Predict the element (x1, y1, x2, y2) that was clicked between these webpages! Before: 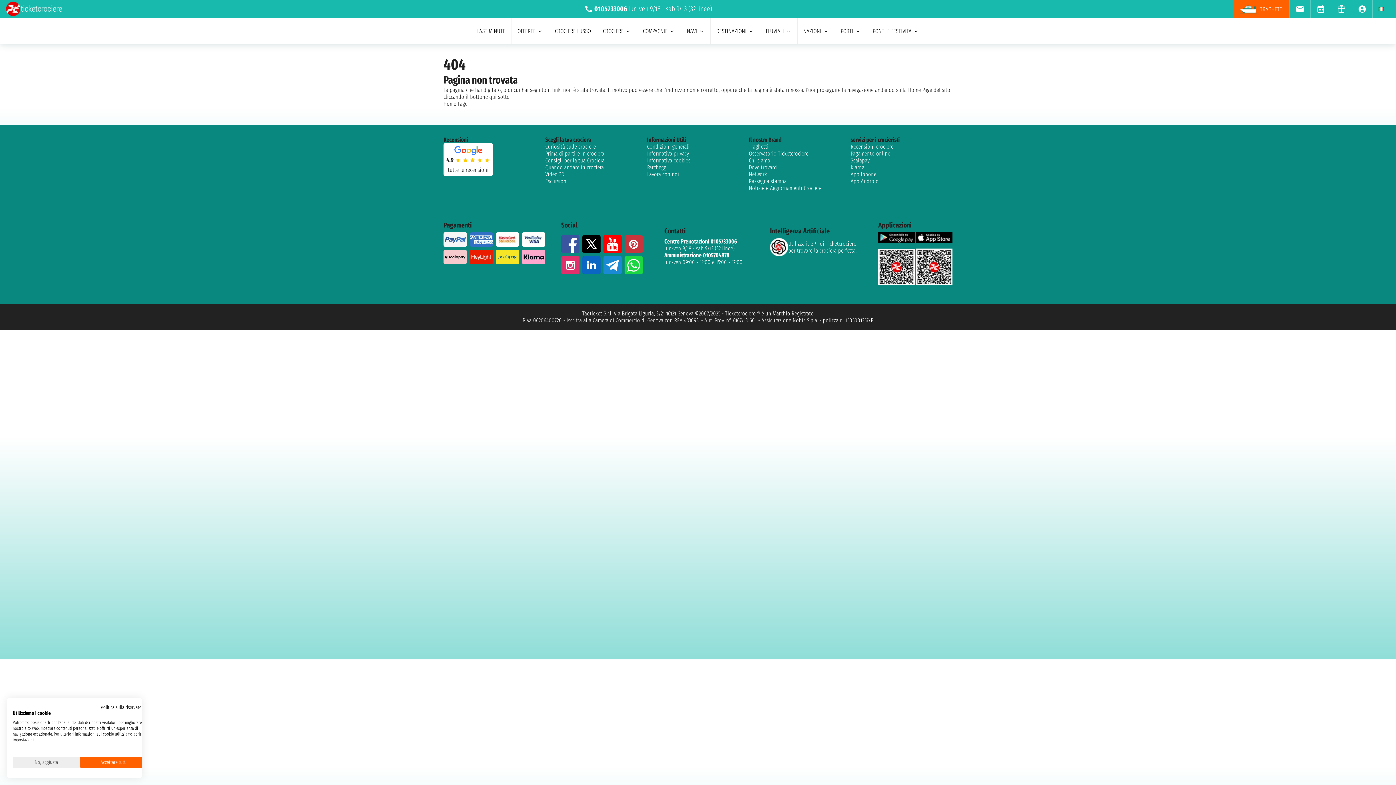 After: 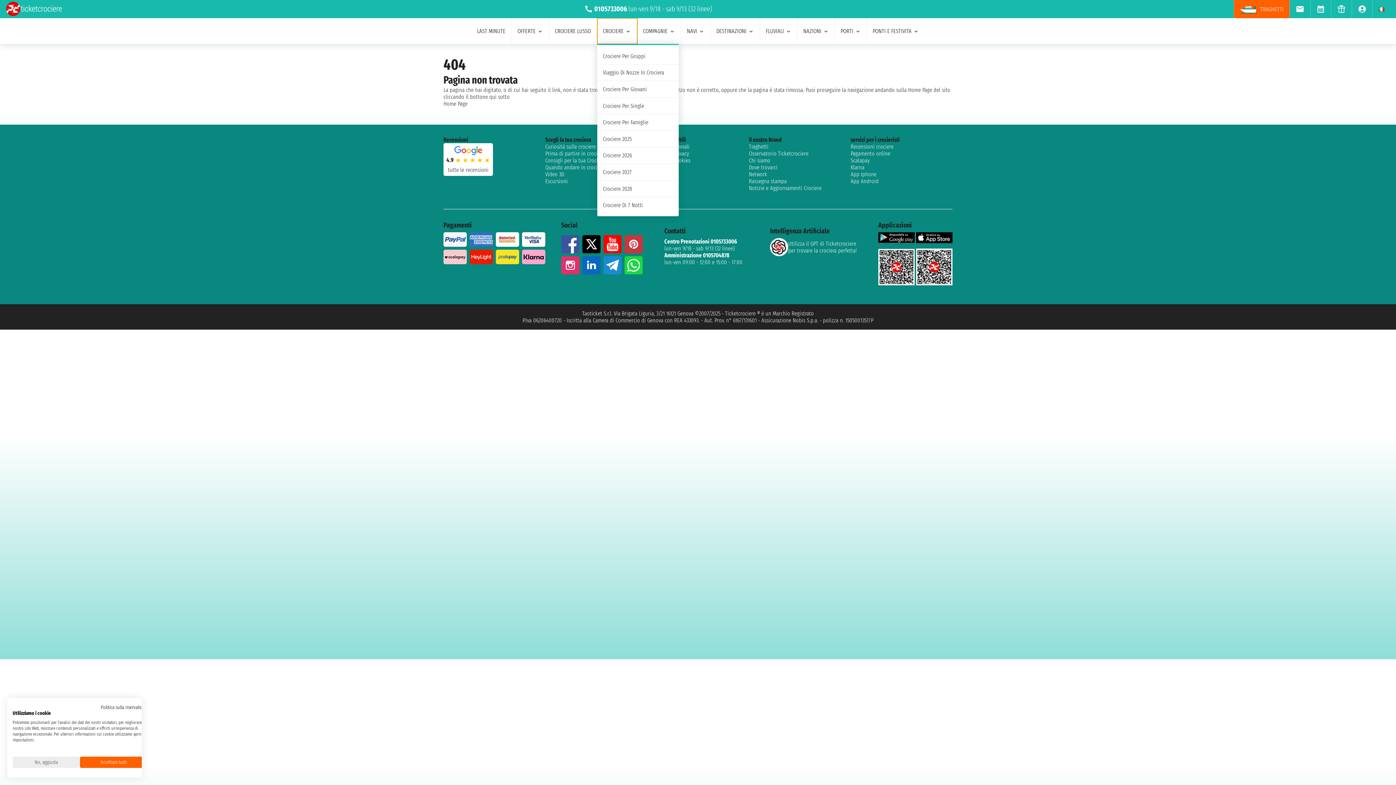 Action: bbox: (597, 18, 637, 44) label: CROCIERE